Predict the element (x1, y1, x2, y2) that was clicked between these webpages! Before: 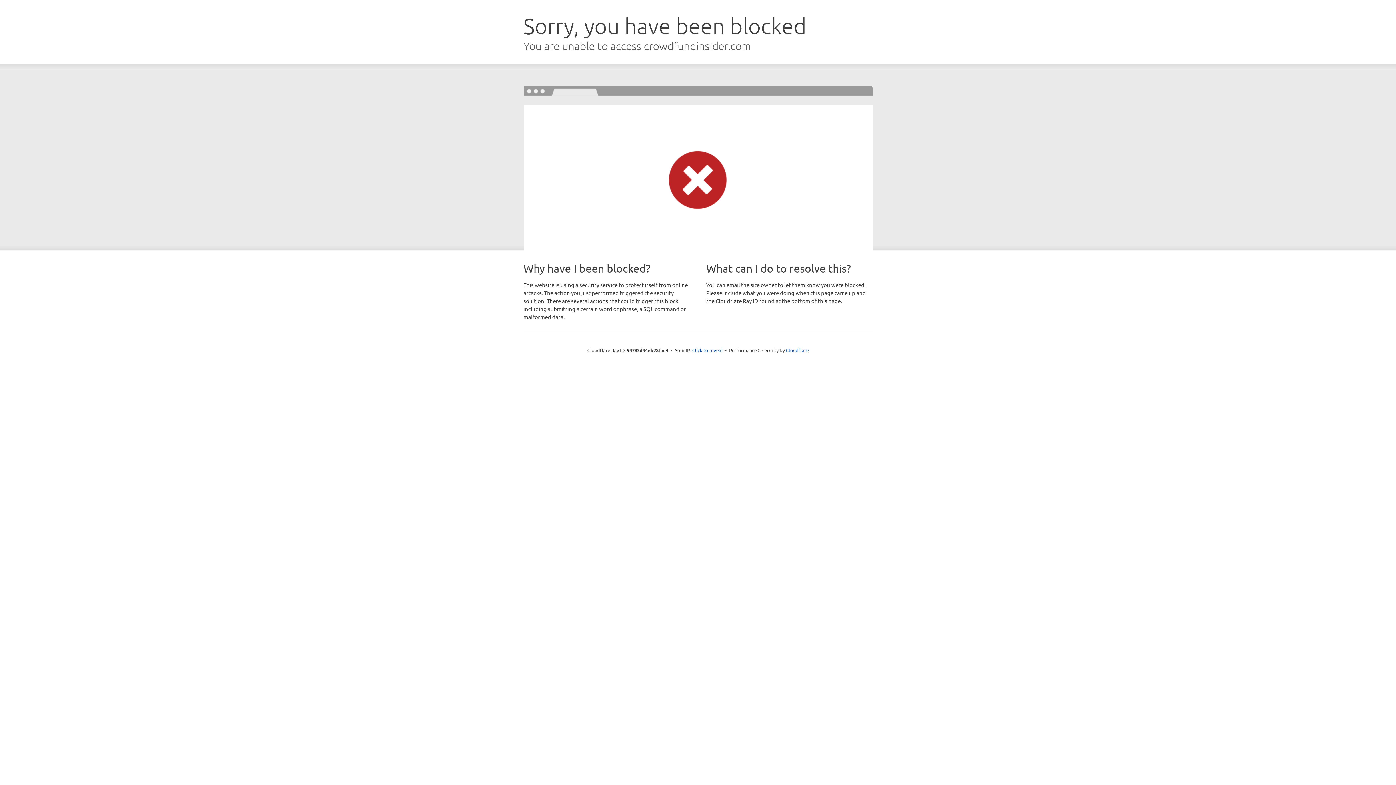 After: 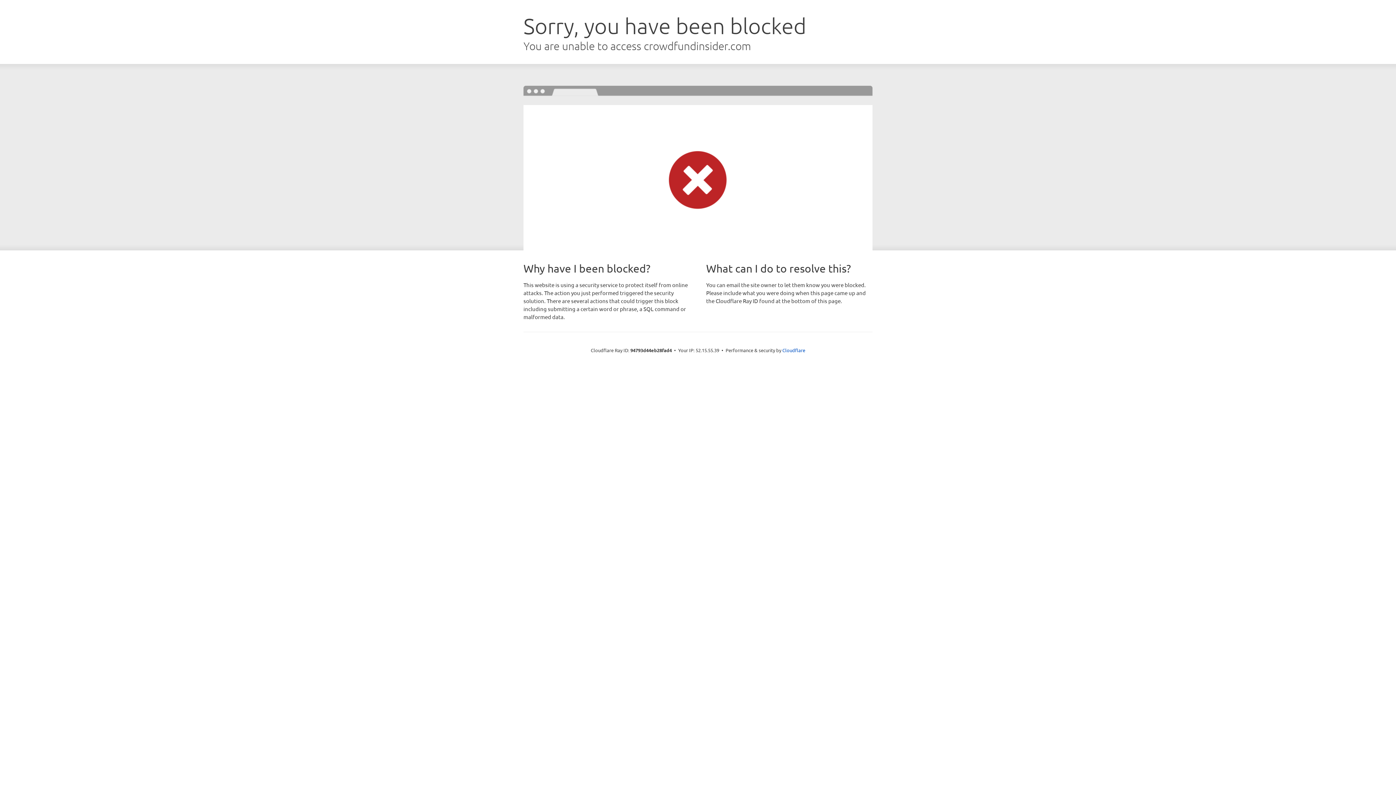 Action: bbox: (692, 346, 722, 353) label: Click to reveal